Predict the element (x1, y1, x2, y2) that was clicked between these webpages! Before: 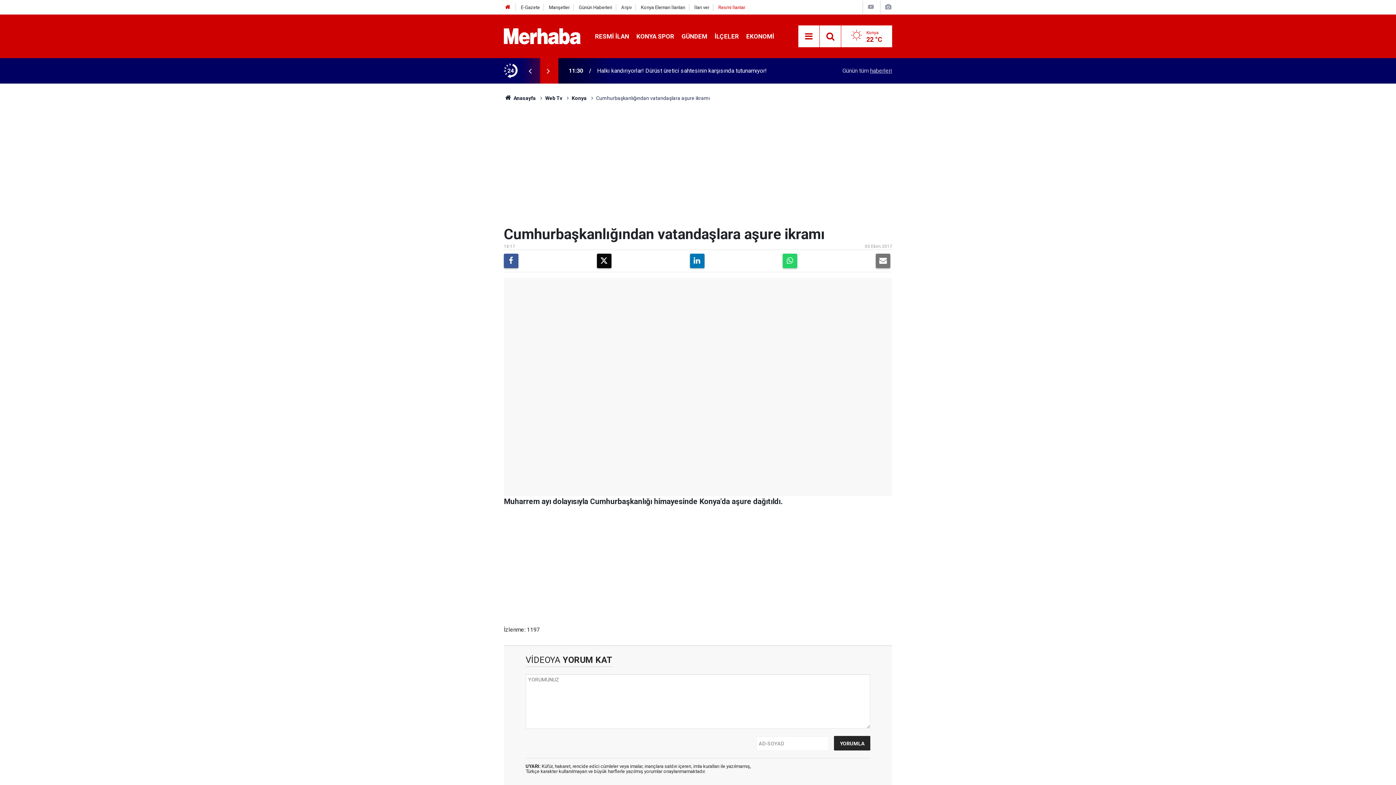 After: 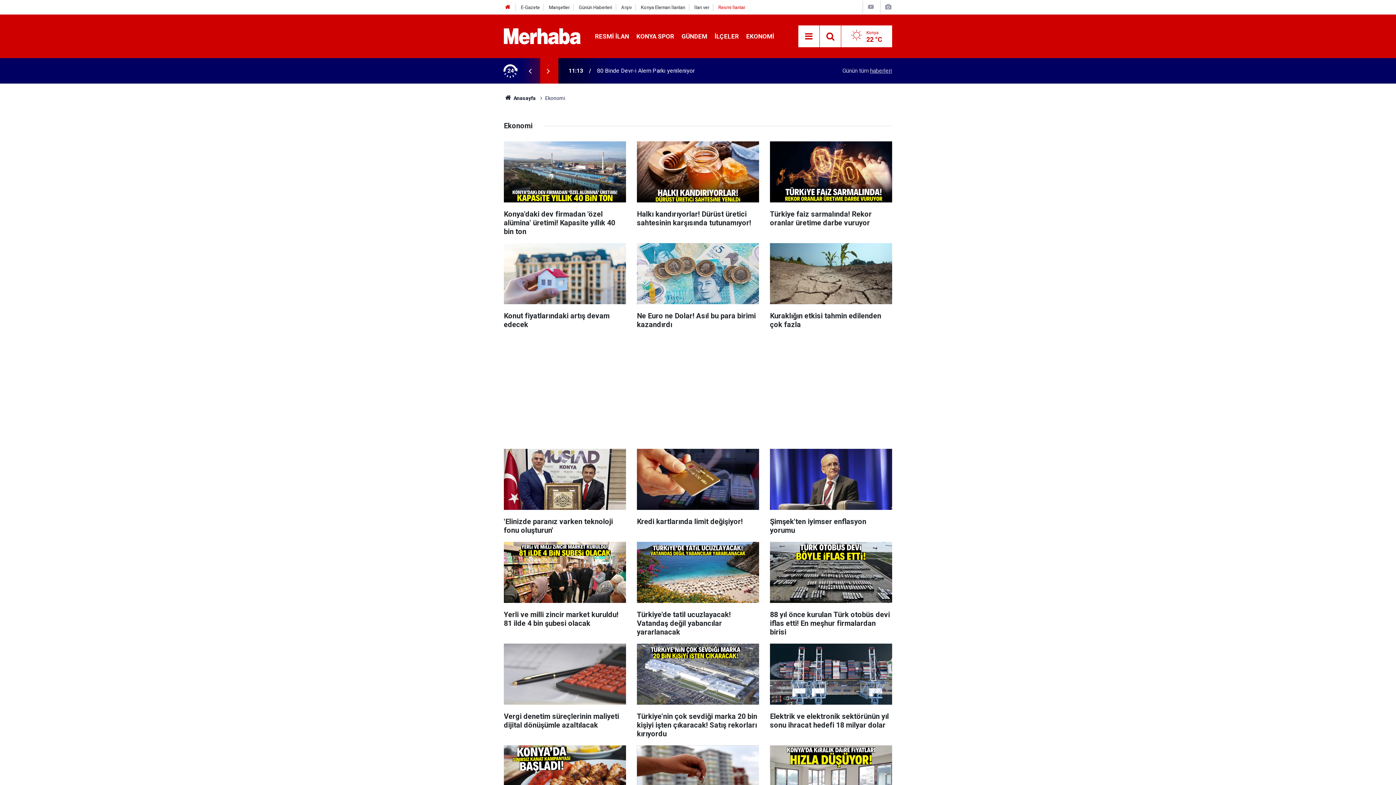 Action: label: EKONOMİ bbox: (742, 32, 778, 39)